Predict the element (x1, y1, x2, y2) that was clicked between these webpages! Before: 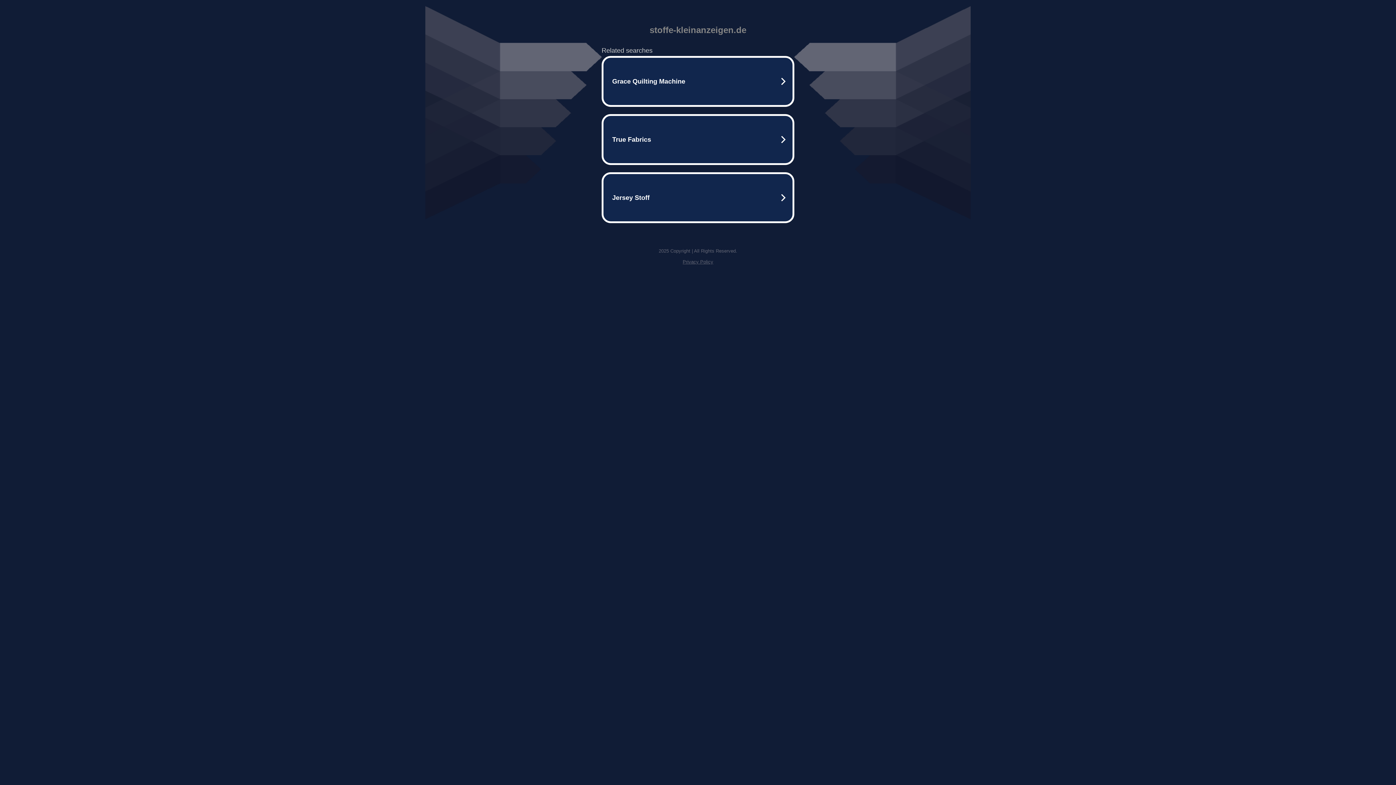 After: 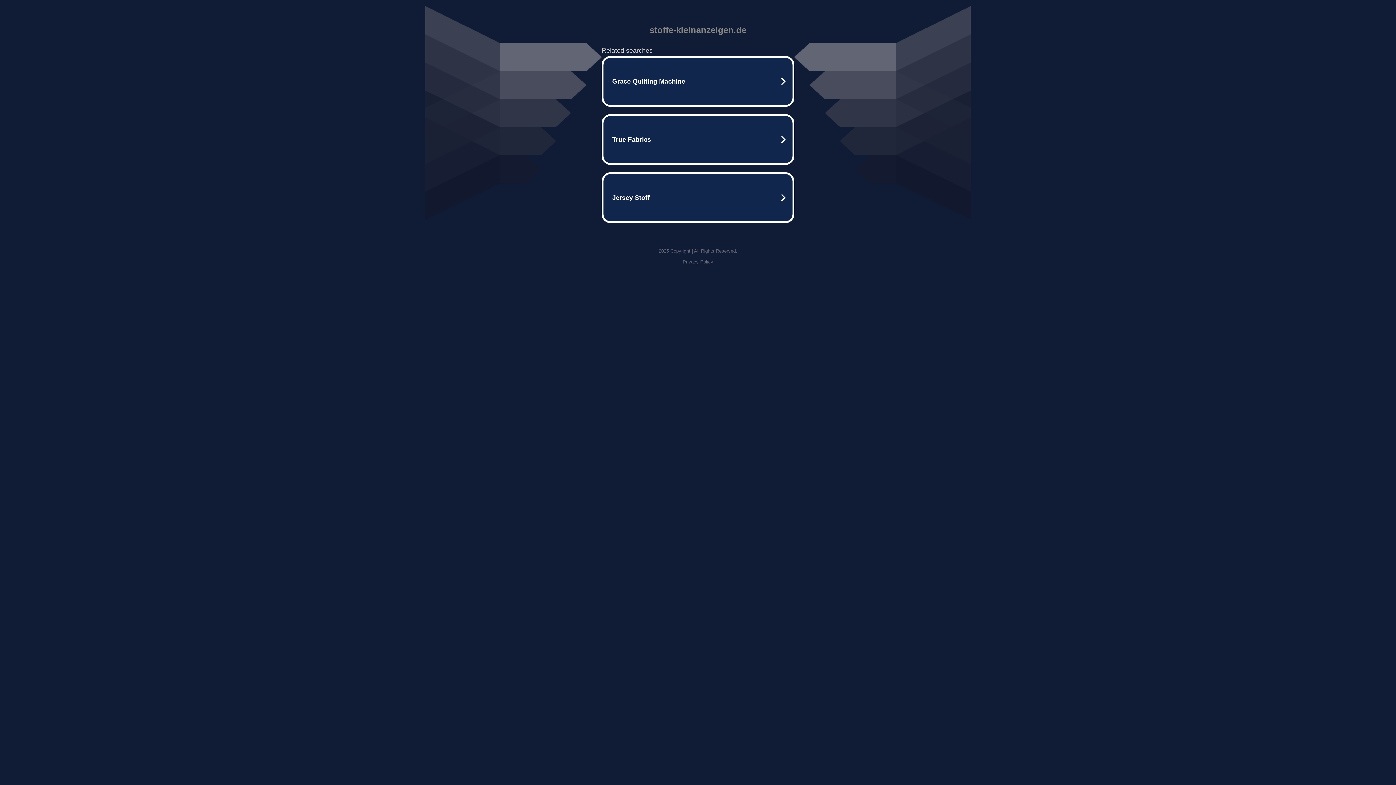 Action: bbox: (682, 259, 713, 264) label: Privacy Policy